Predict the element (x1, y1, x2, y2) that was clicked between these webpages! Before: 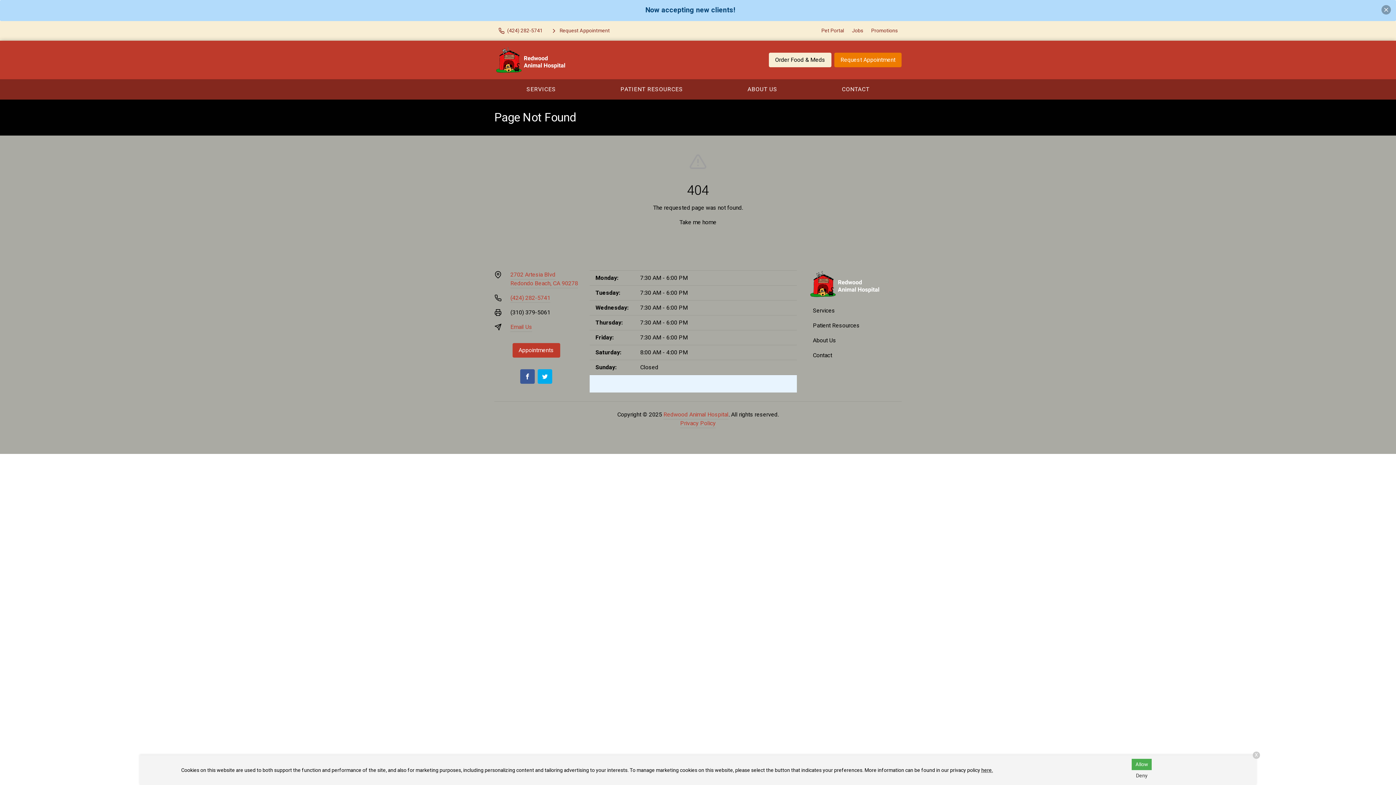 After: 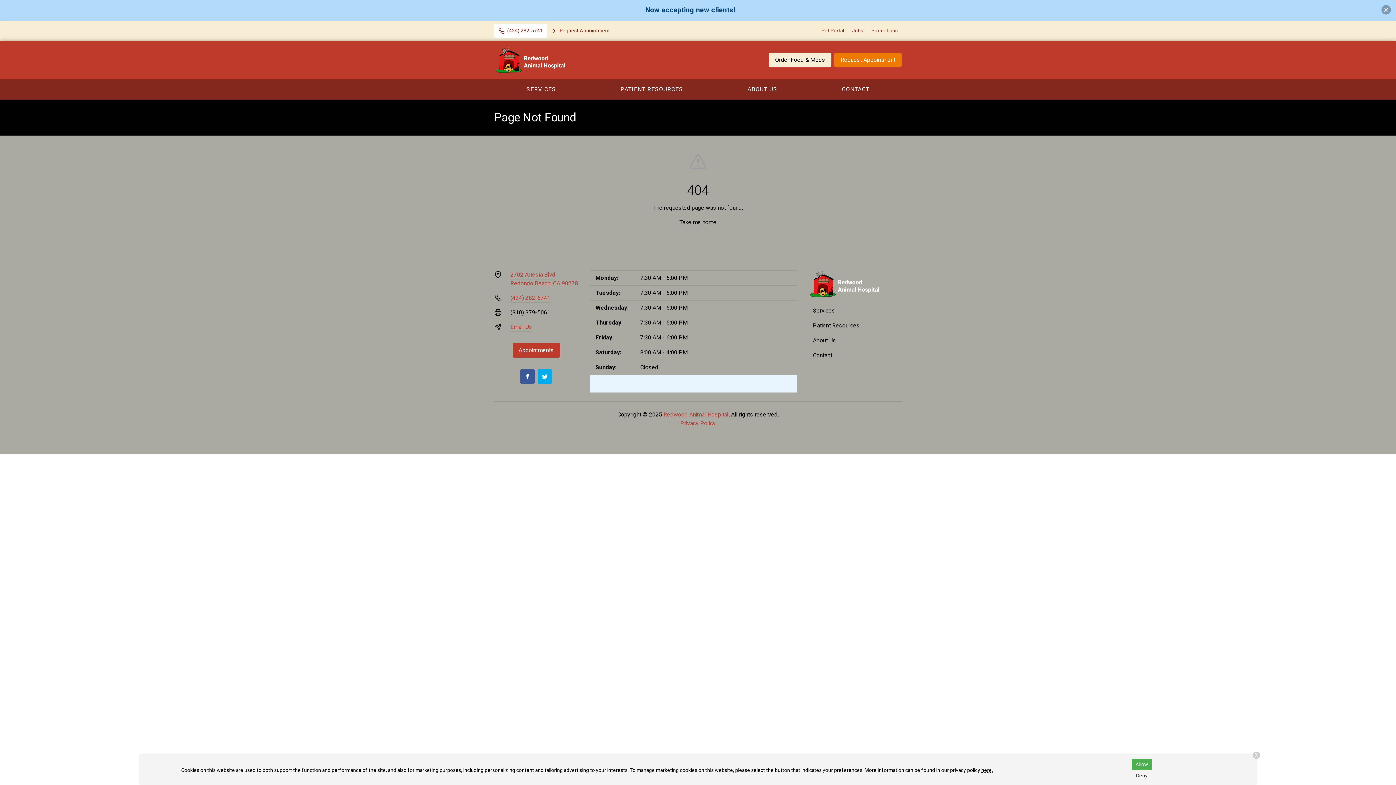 Action: bbox: (494, 23, 546, 38) label: (424) 282-5741